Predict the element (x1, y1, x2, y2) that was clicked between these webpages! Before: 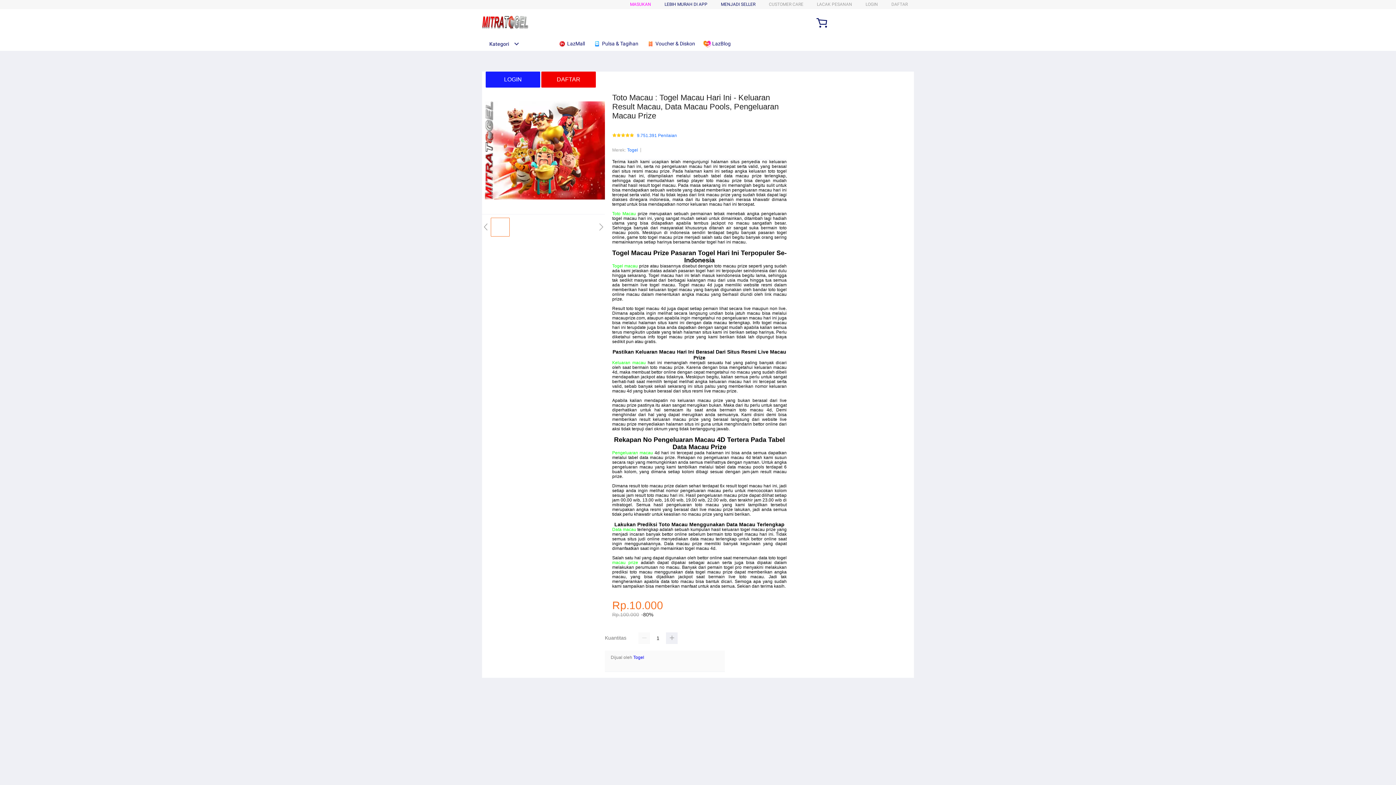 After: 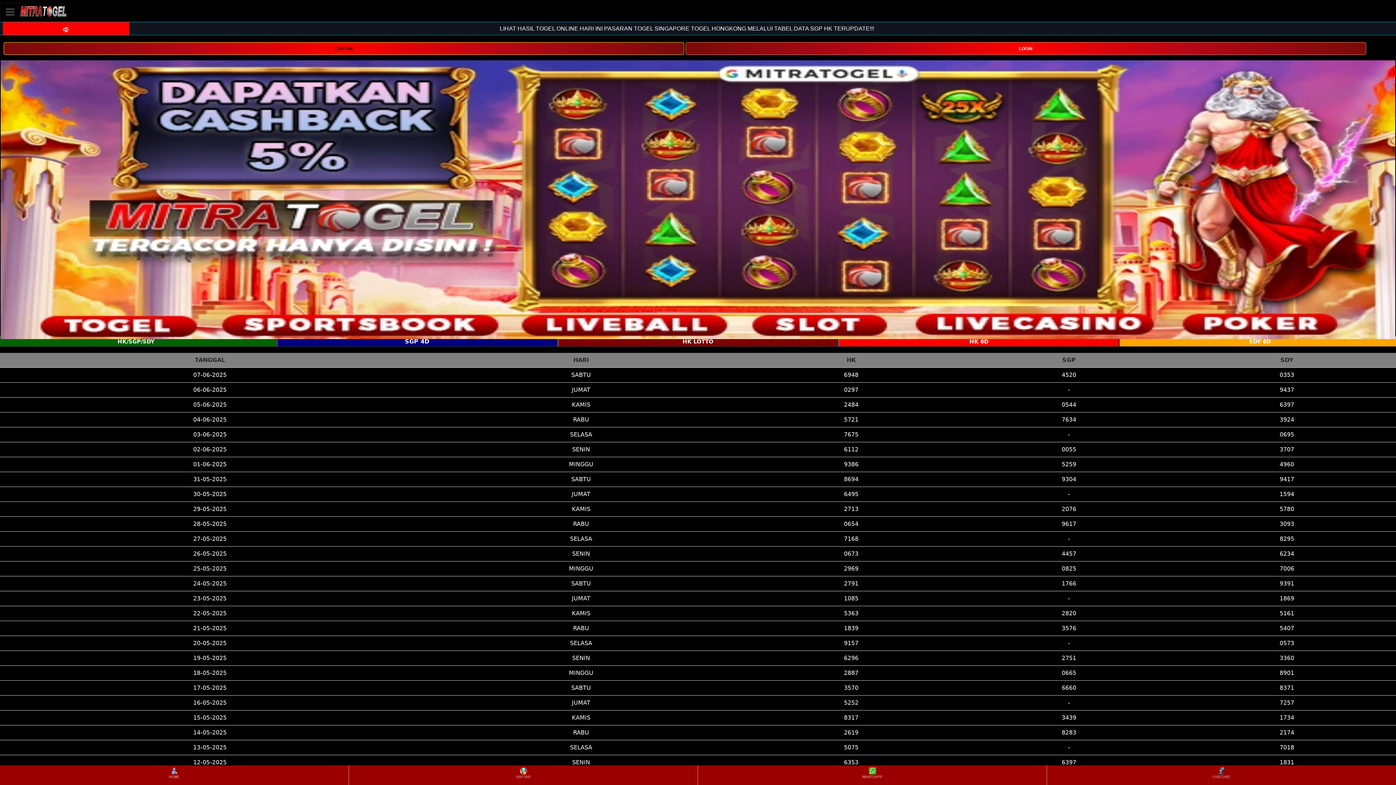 Action: bbox: (627, 146, 638, 153) label: Togel